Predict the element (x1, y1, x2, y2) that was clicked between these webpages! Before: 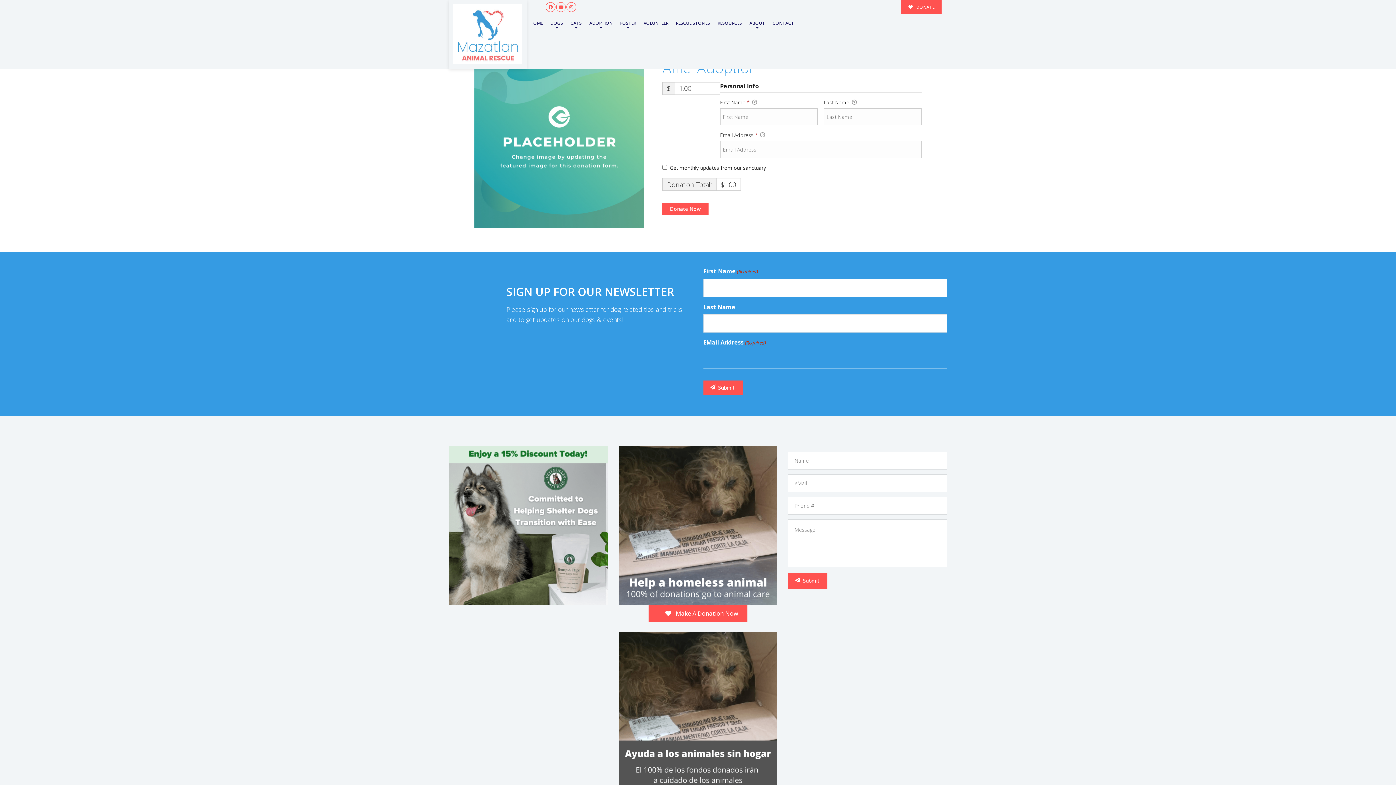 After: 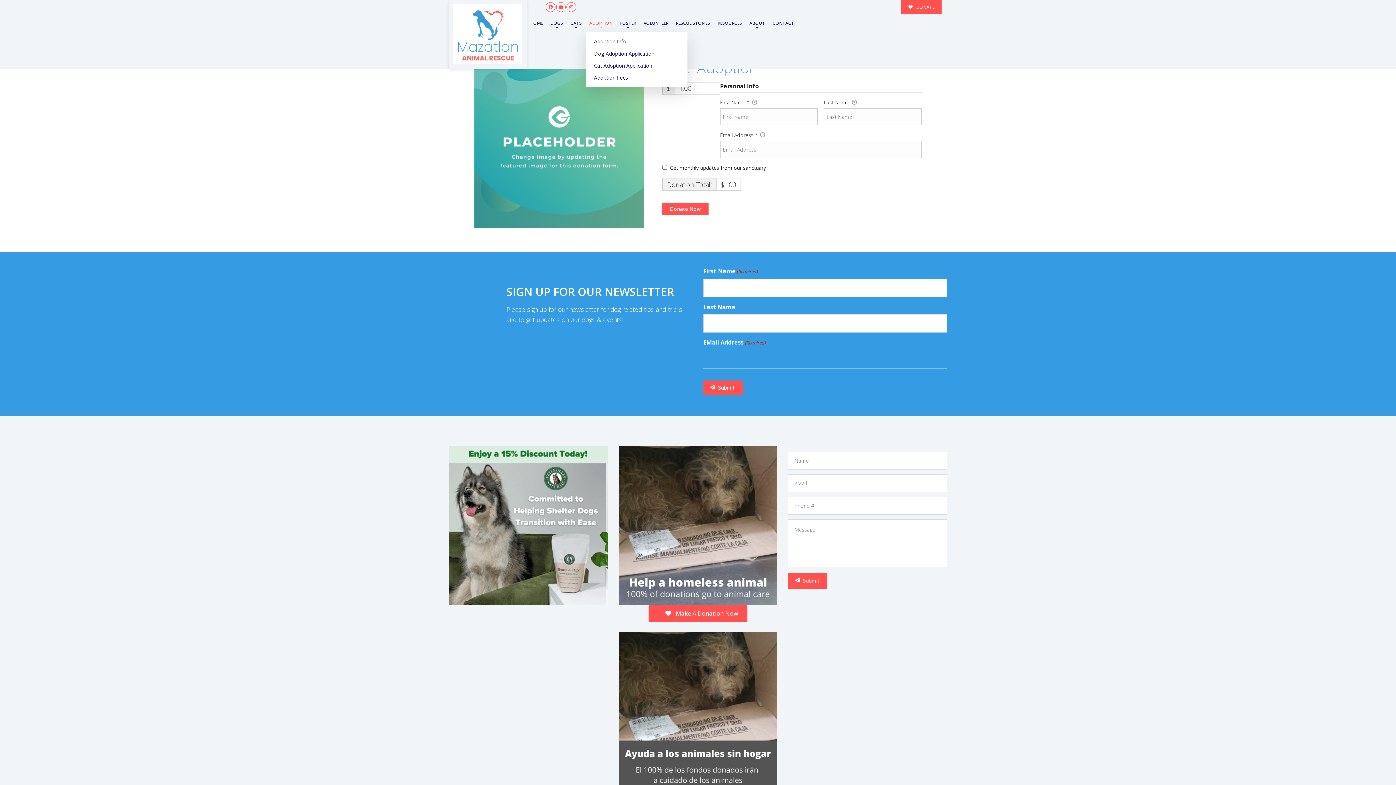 Action: bbox: (585, 14, 616, 32) label: ADOPTION